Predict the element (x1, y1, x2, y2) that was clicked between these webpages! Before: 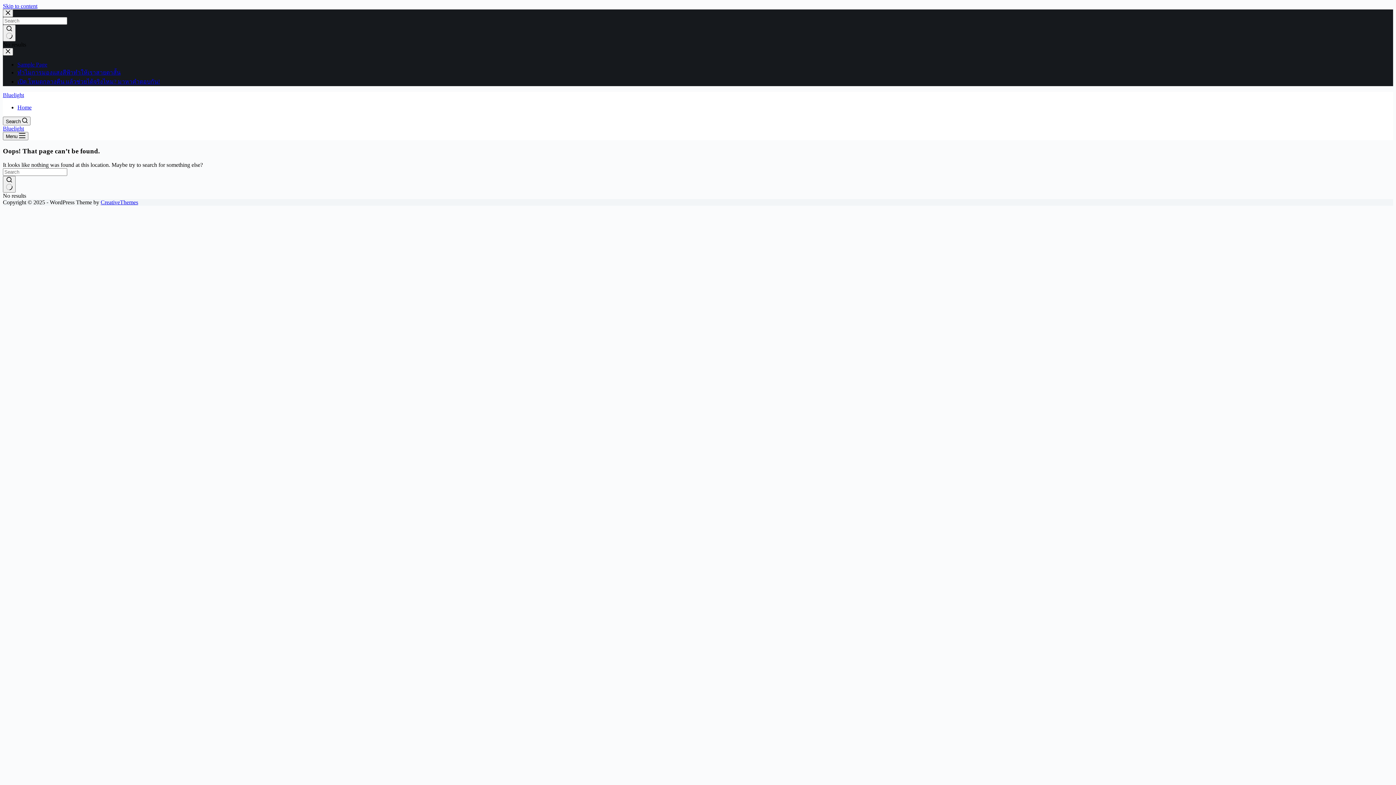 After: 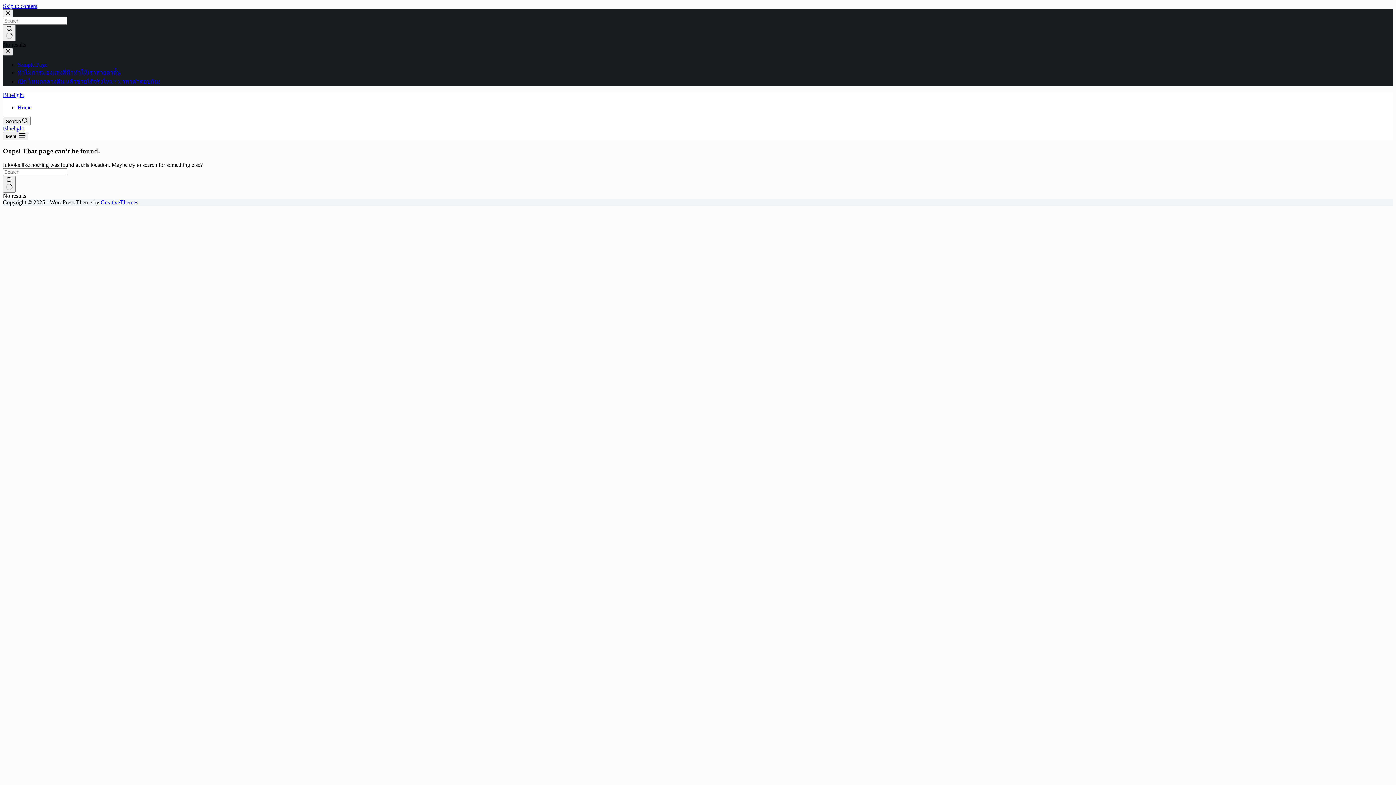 Action: bbox: (2, 48, 13, 55) label: Close drawer